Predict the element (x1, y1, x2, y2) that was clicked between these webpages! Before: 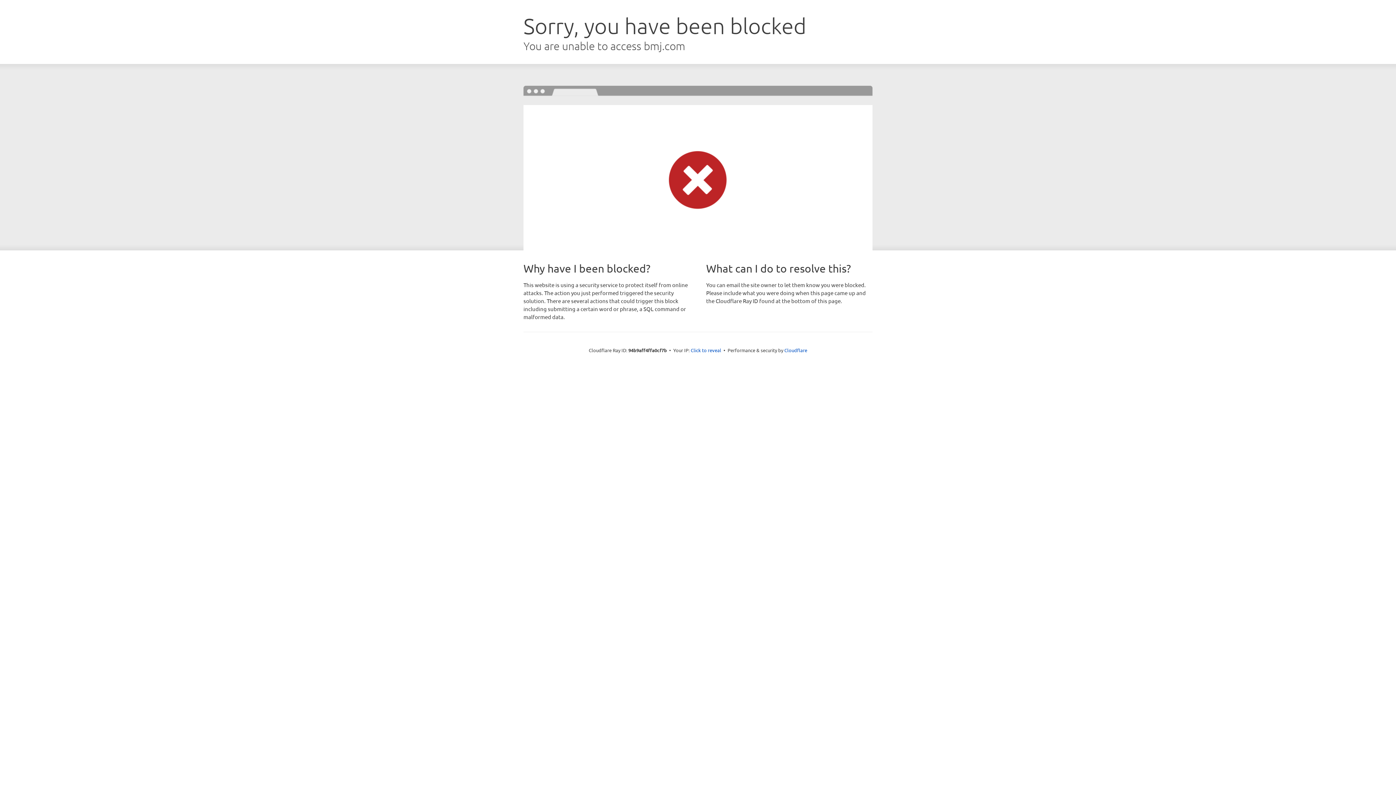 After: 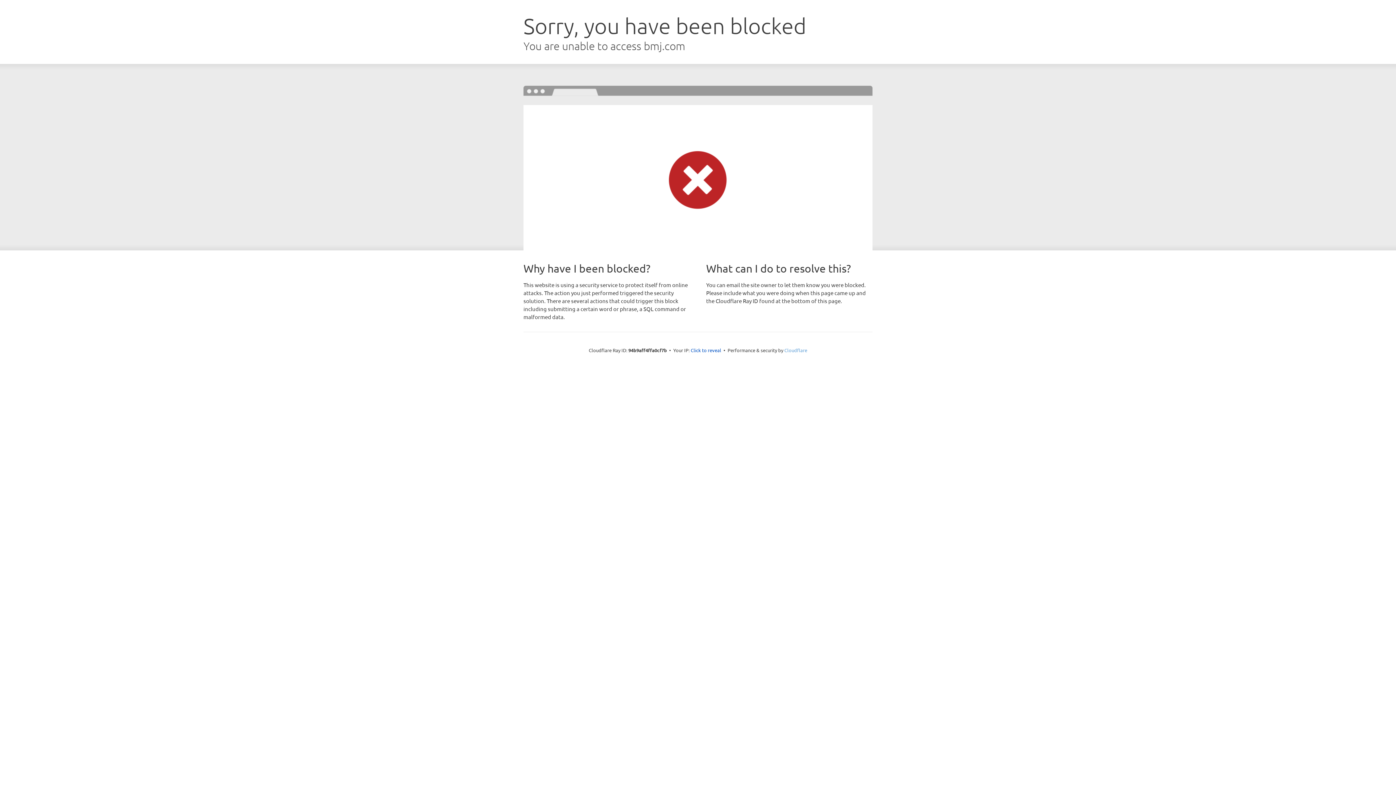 Action: label: Cloudflare bbox: (784, 347, 807, 353)